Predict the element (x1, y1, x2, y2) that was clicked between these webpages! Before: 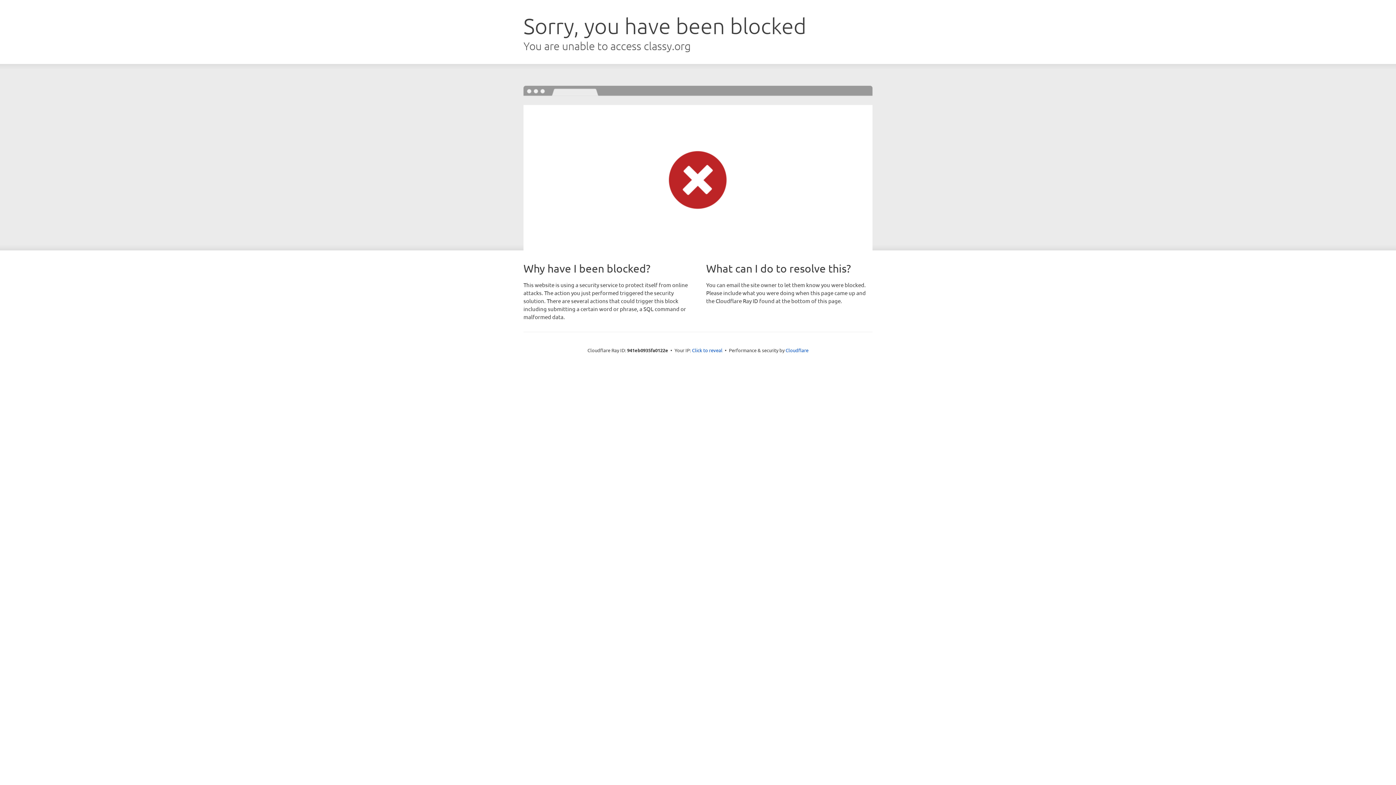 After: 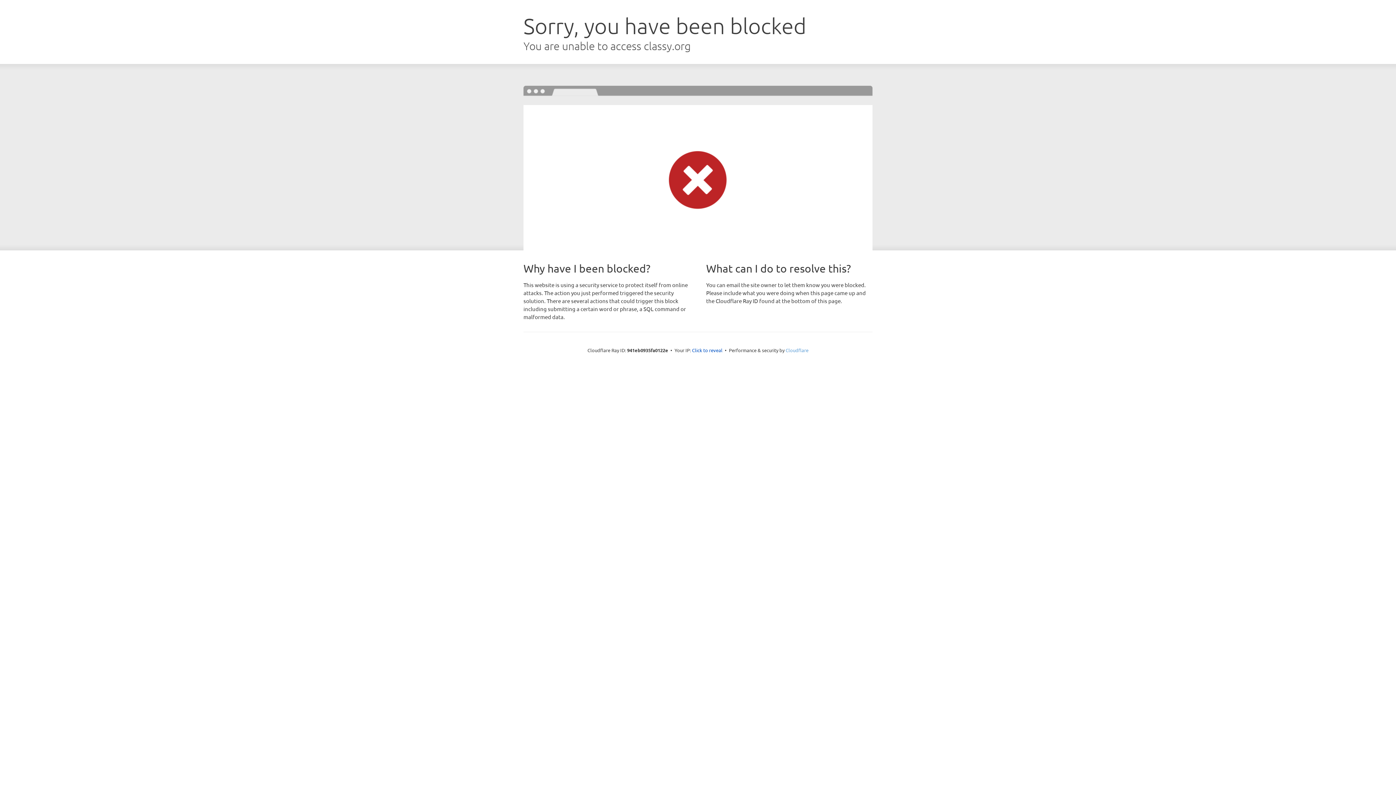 Action: bbox: (785, 347, 808, 353) label: Cloudflare